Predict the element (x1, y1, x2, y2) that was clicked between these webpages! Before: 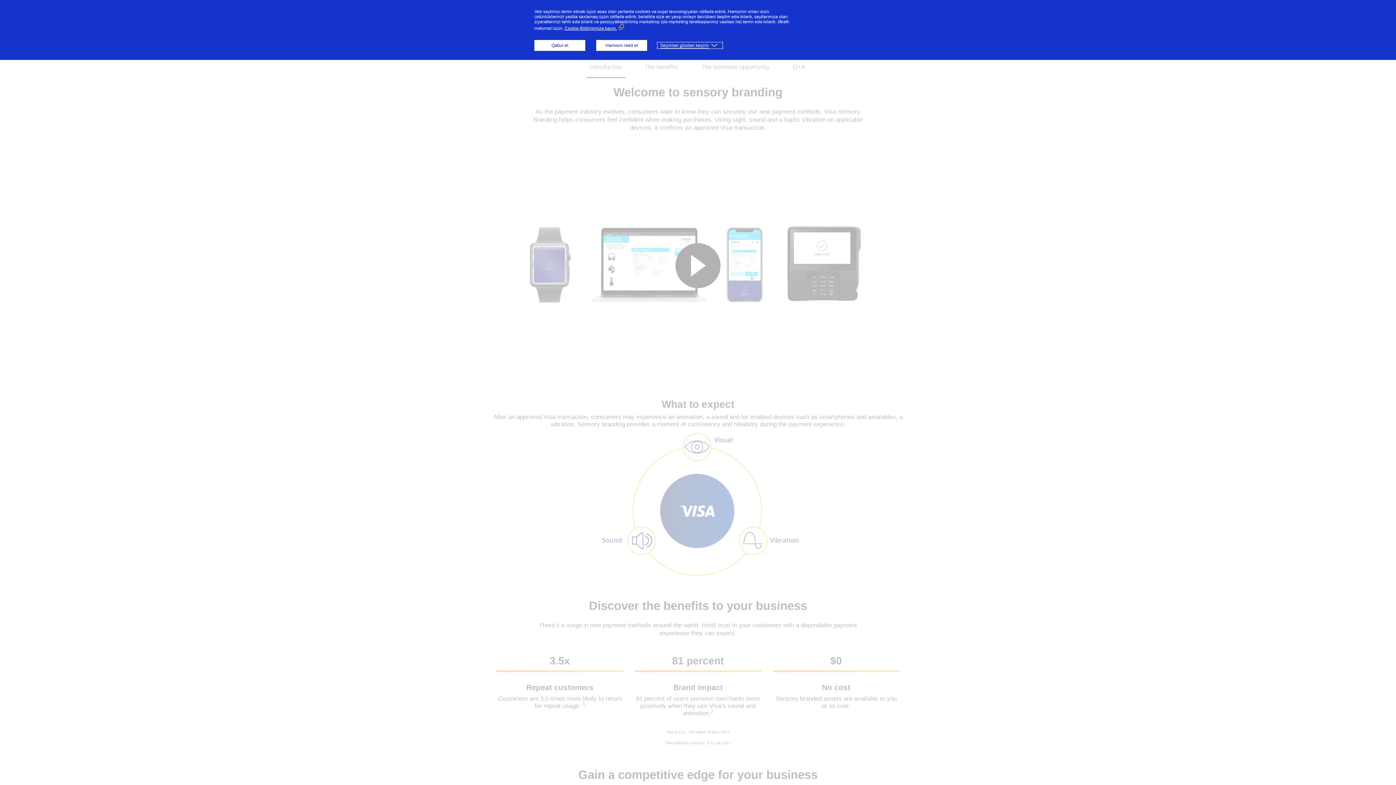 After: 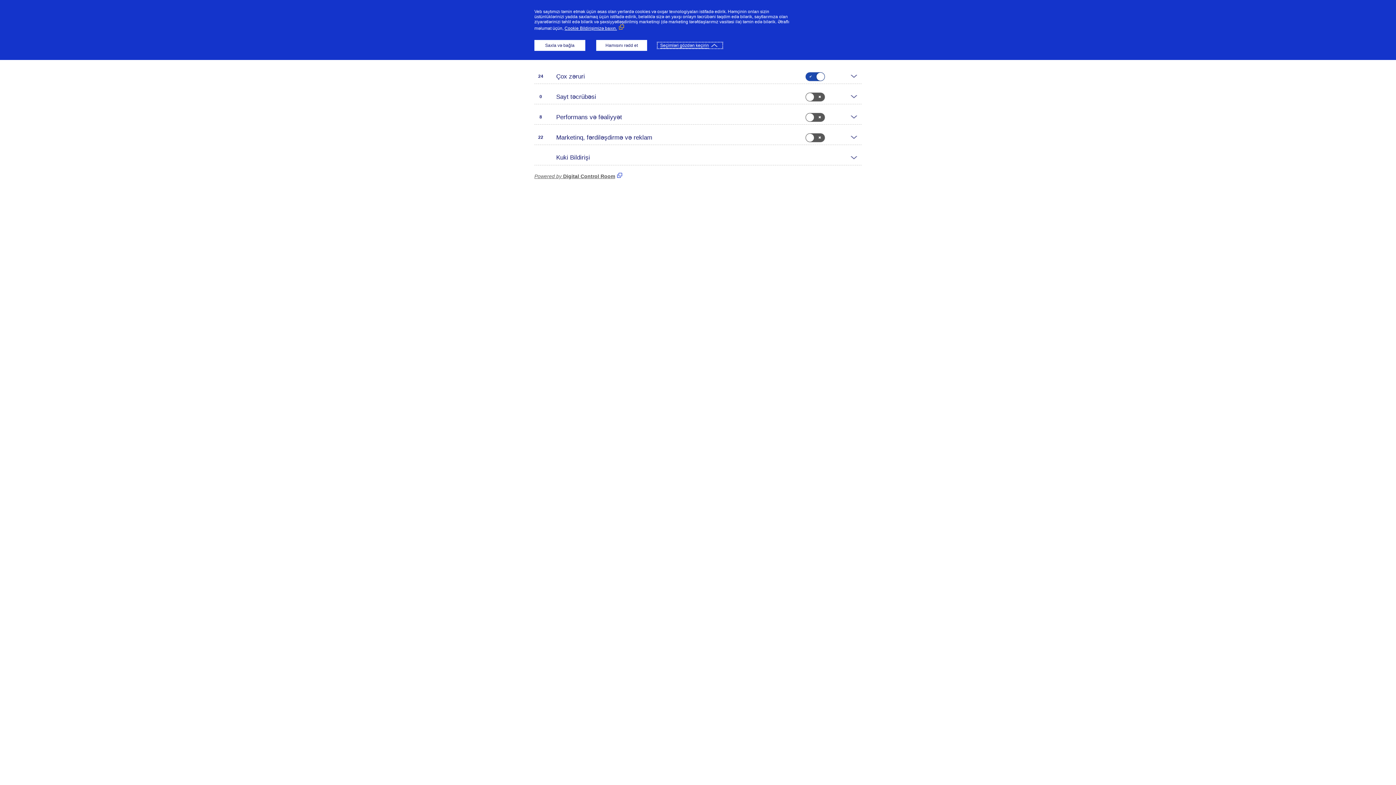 Action: label: Seçimləri gözdən keçirin bbox: (658, 42, 722, 48)